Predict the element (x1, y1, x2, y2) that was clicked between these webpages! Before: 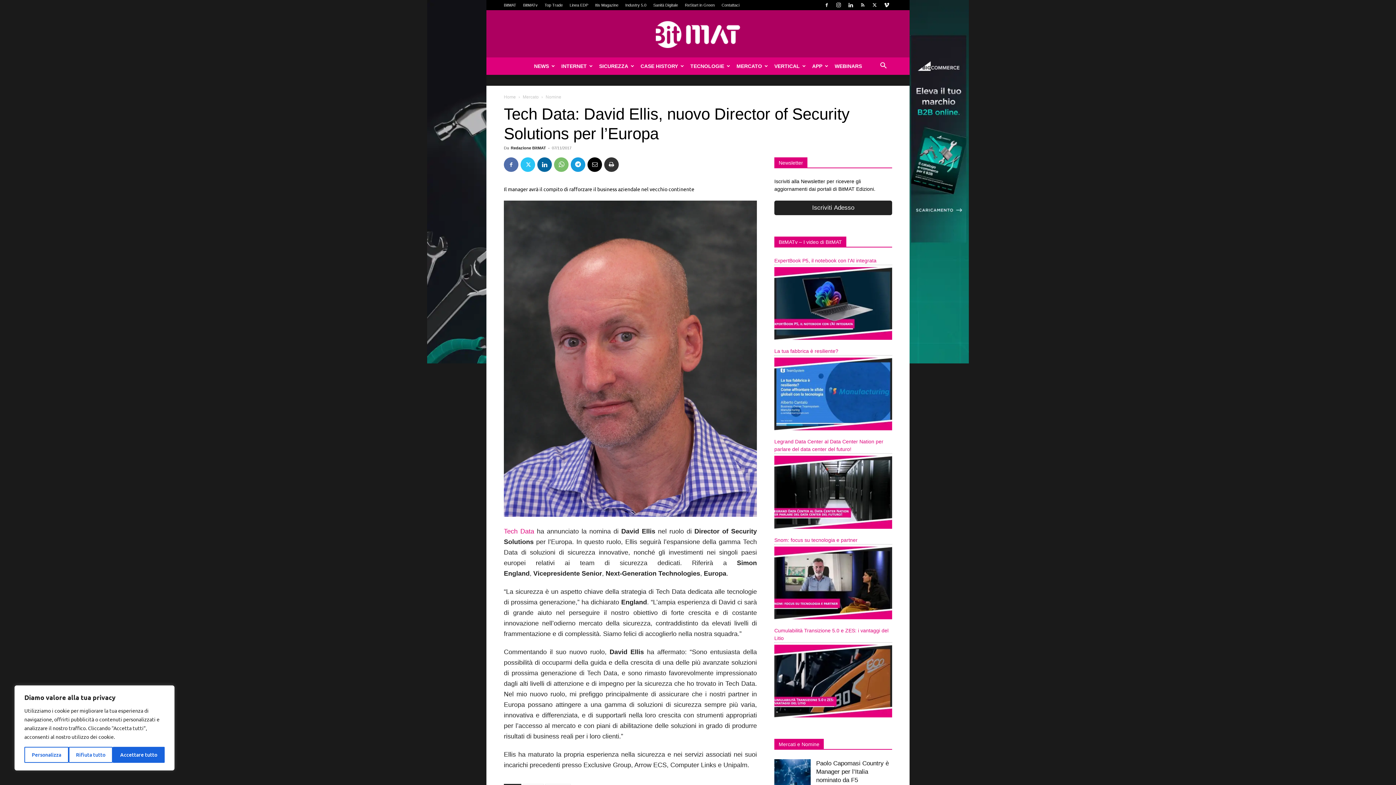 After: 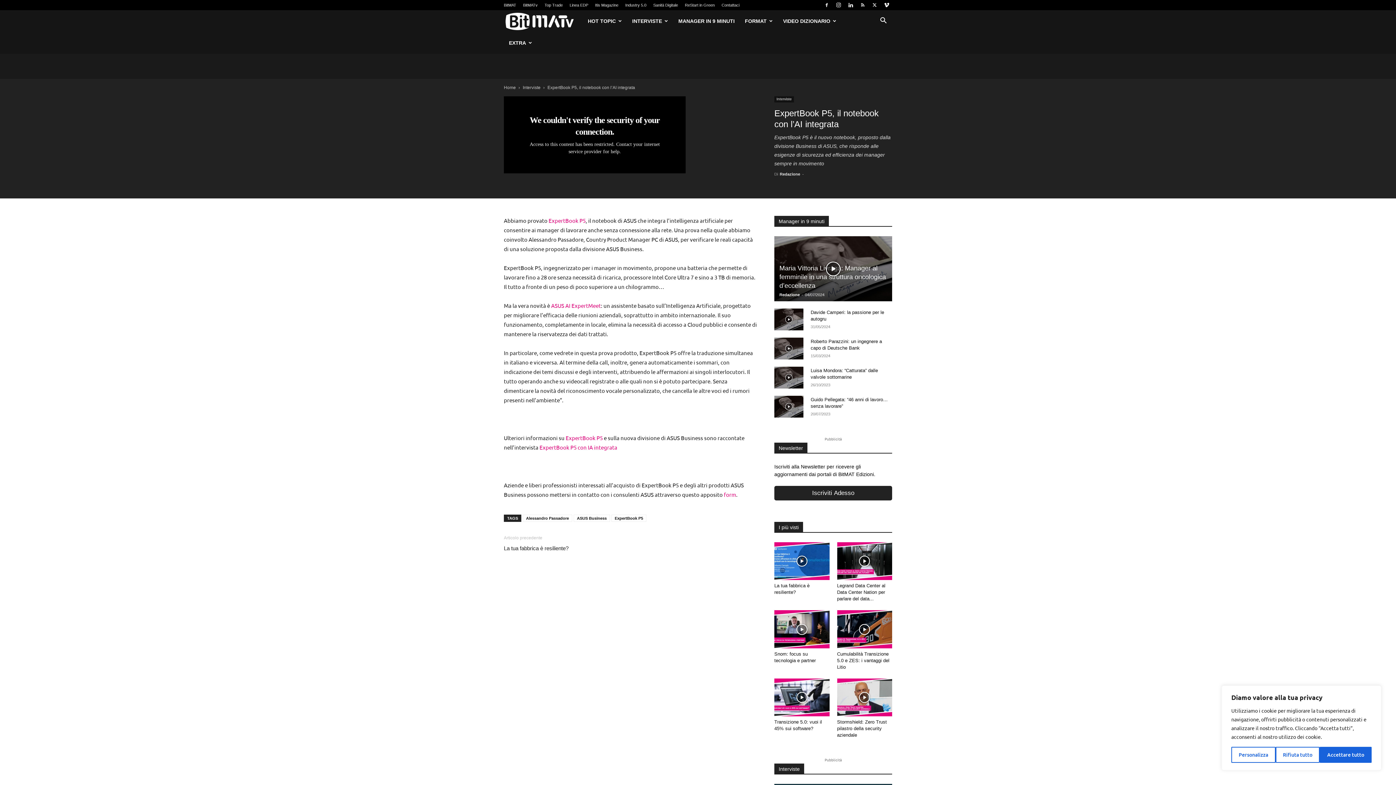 Action: label: ExpertBook P5, il notebook con l’AI integrata bbox: (774, 273, 876, 279)